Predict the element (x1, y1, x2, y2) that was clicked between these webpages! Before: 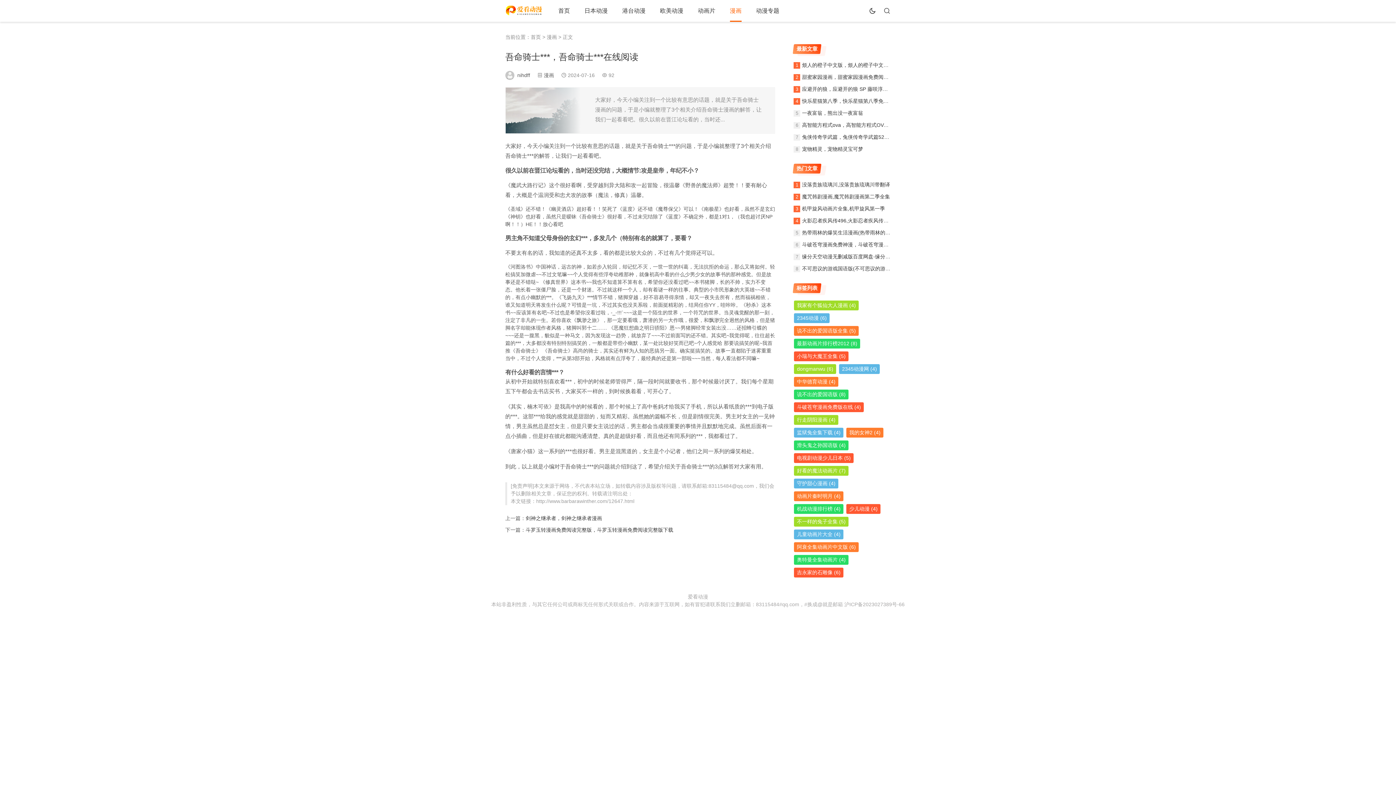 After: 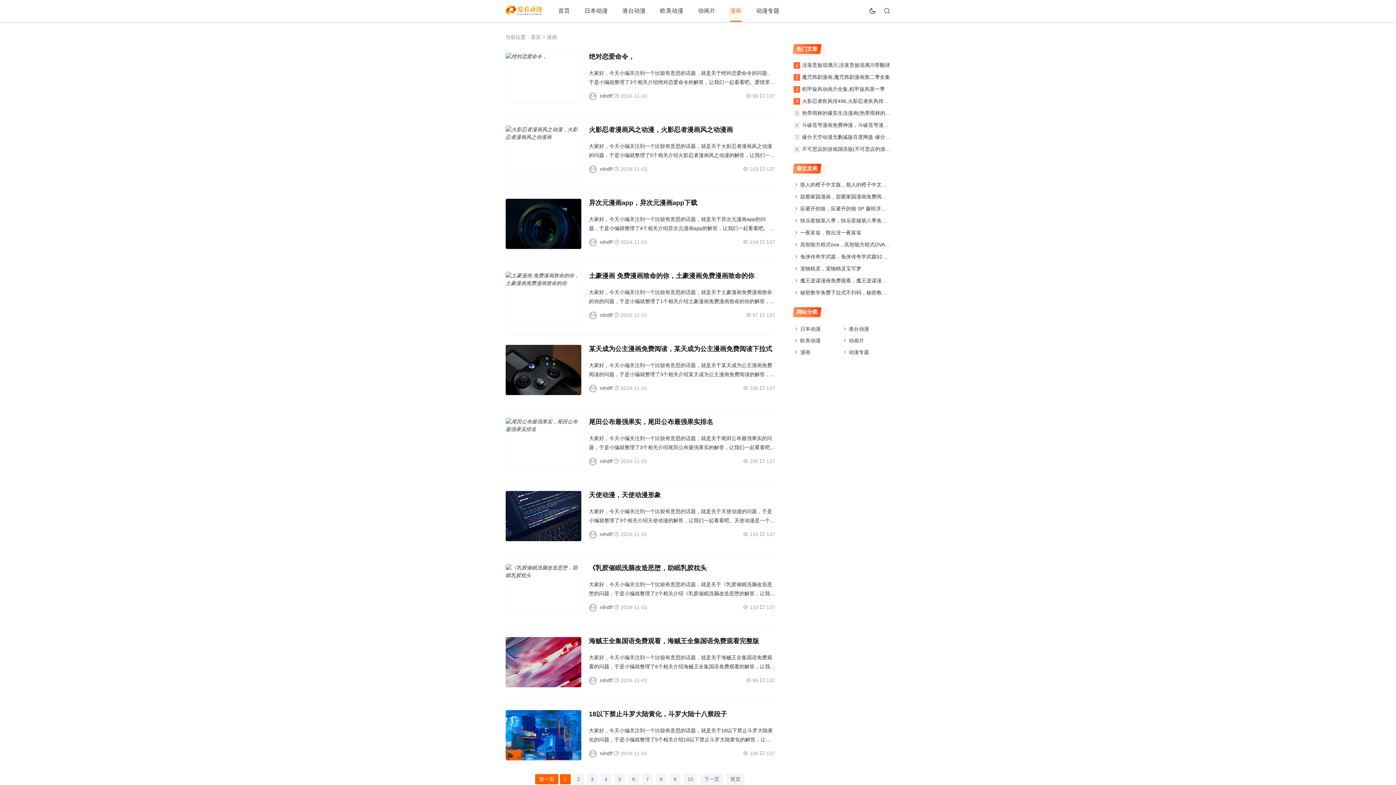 Action: label: 漫画 bbox: (546, 34, 557, 40)